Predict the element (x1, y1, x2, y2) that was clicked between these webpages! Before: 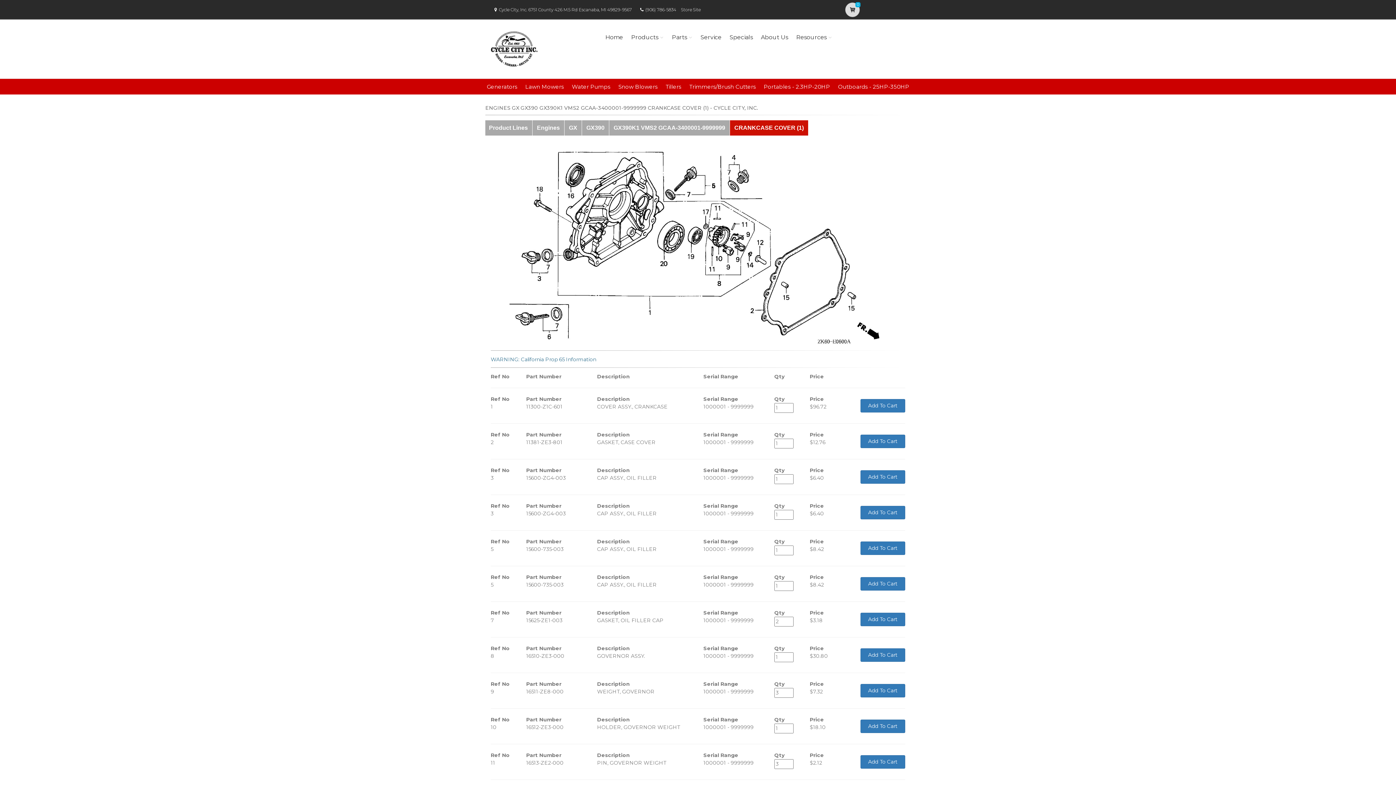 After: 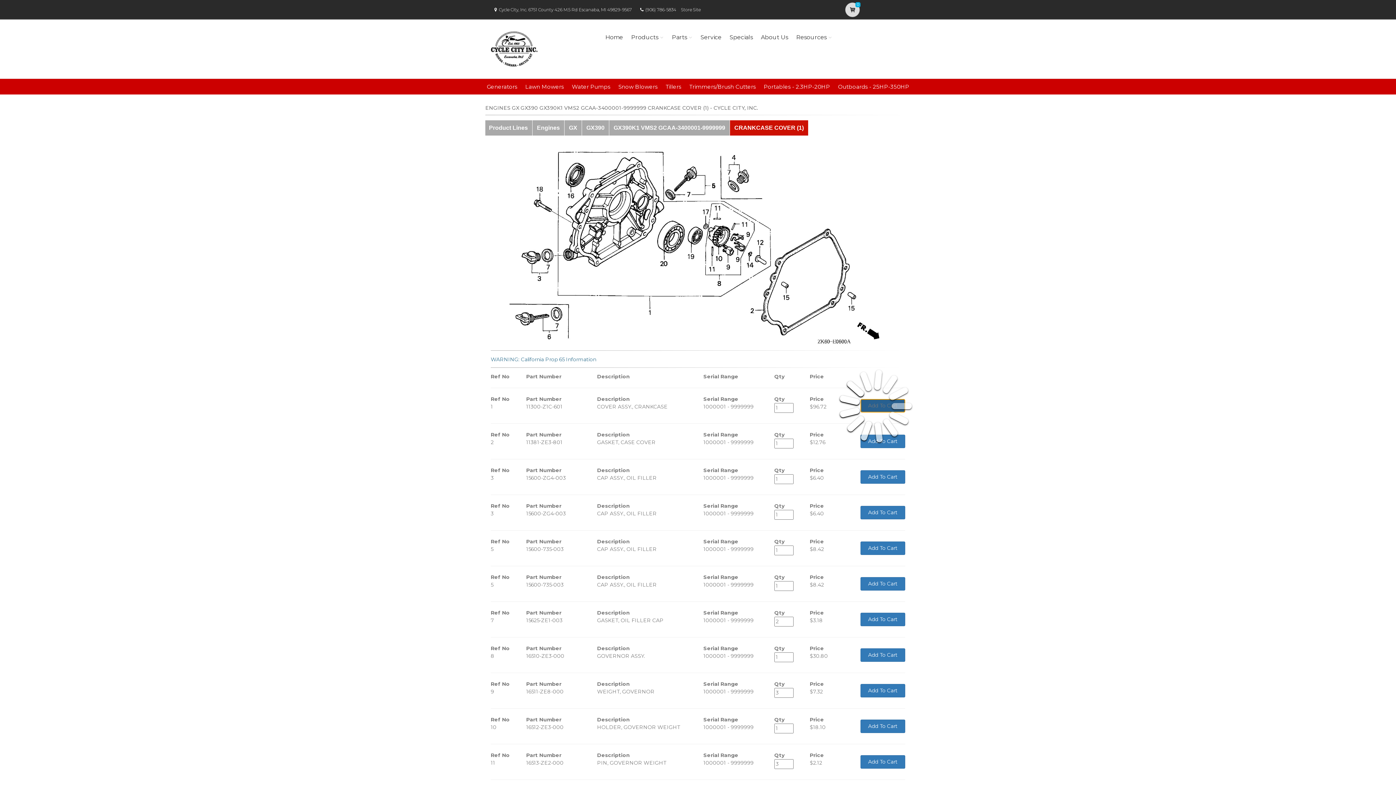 Action: bbox: (860, 399, 905, 412) label: Add To Cart